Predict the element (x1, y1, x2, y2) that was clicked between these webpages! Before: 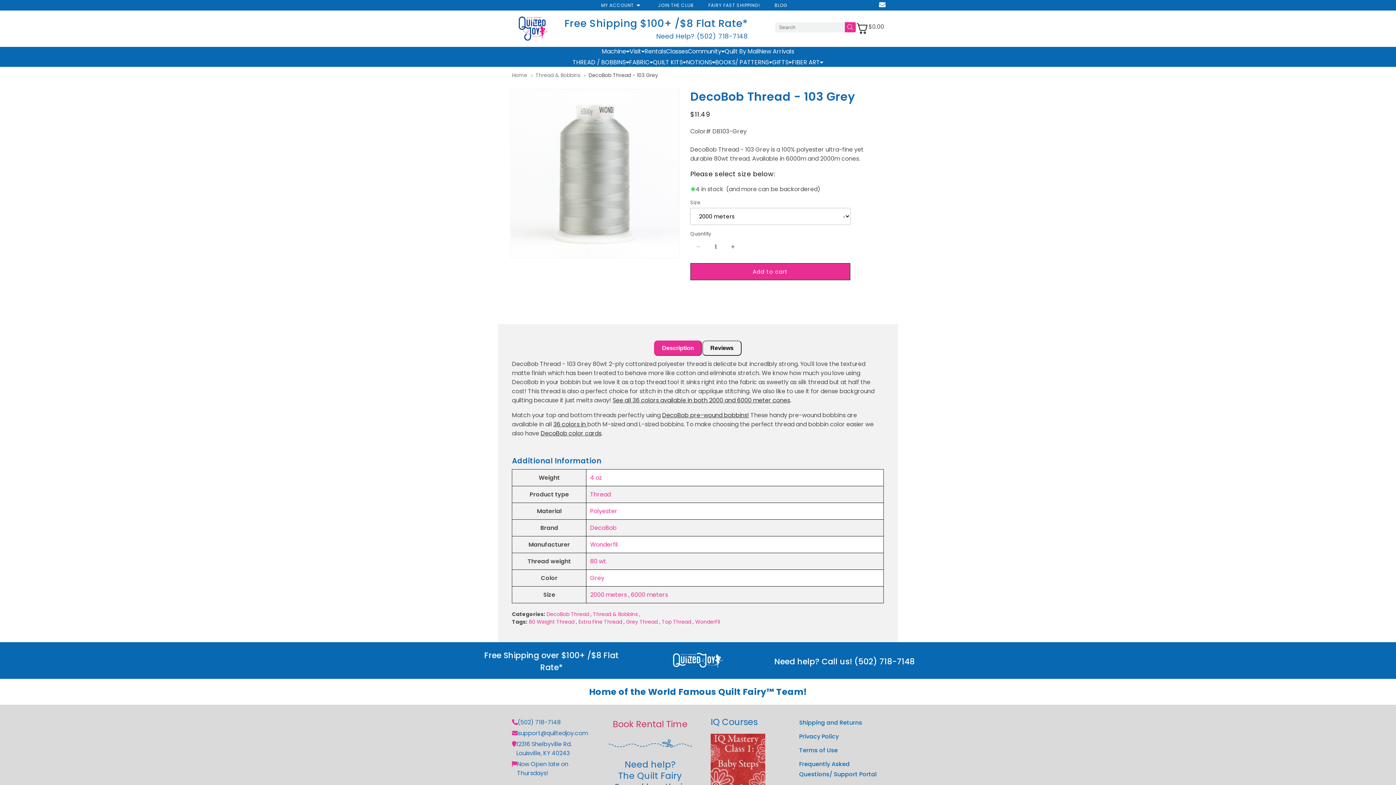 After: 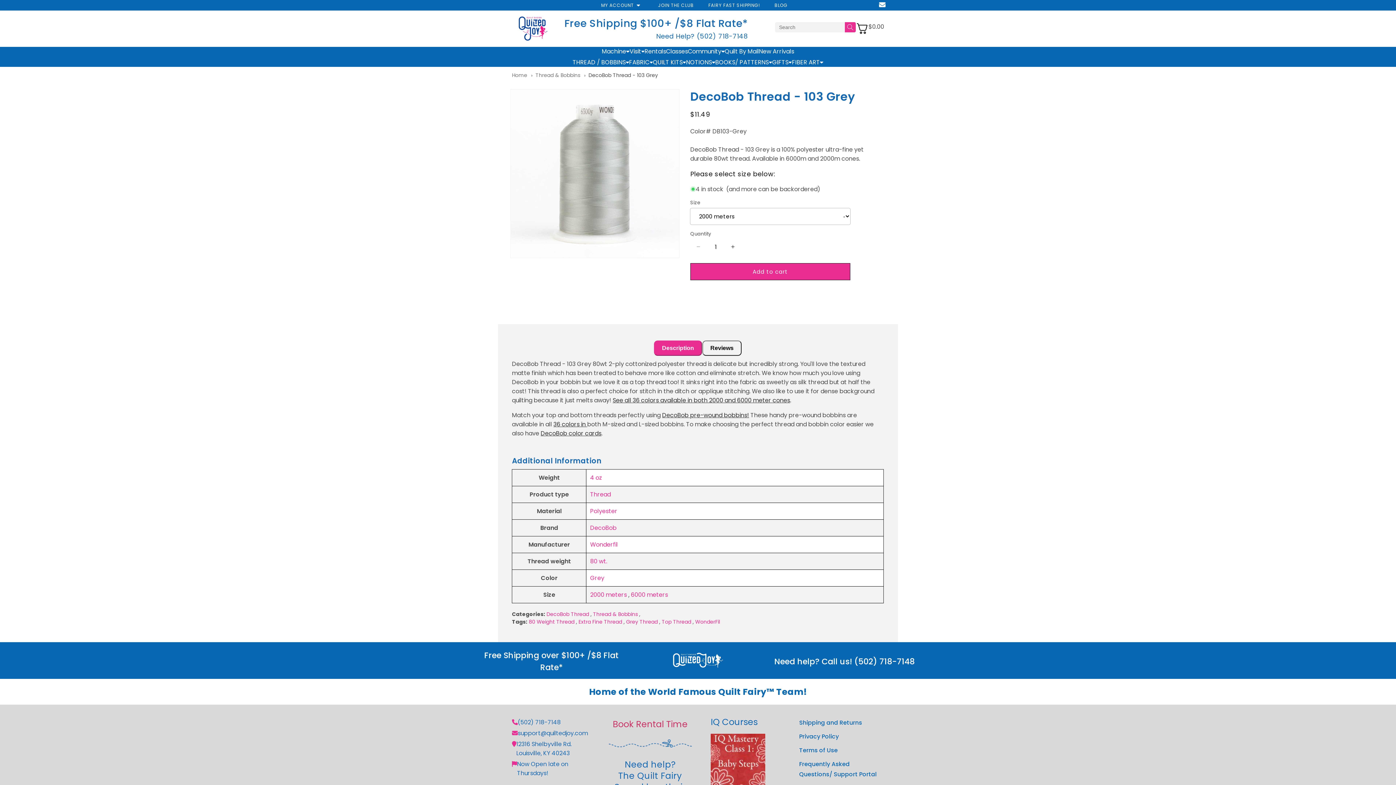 Action: bbox: (516, 740, 596, 758) label: 12316 Shelbyville Rd. Louisville, KY 40243